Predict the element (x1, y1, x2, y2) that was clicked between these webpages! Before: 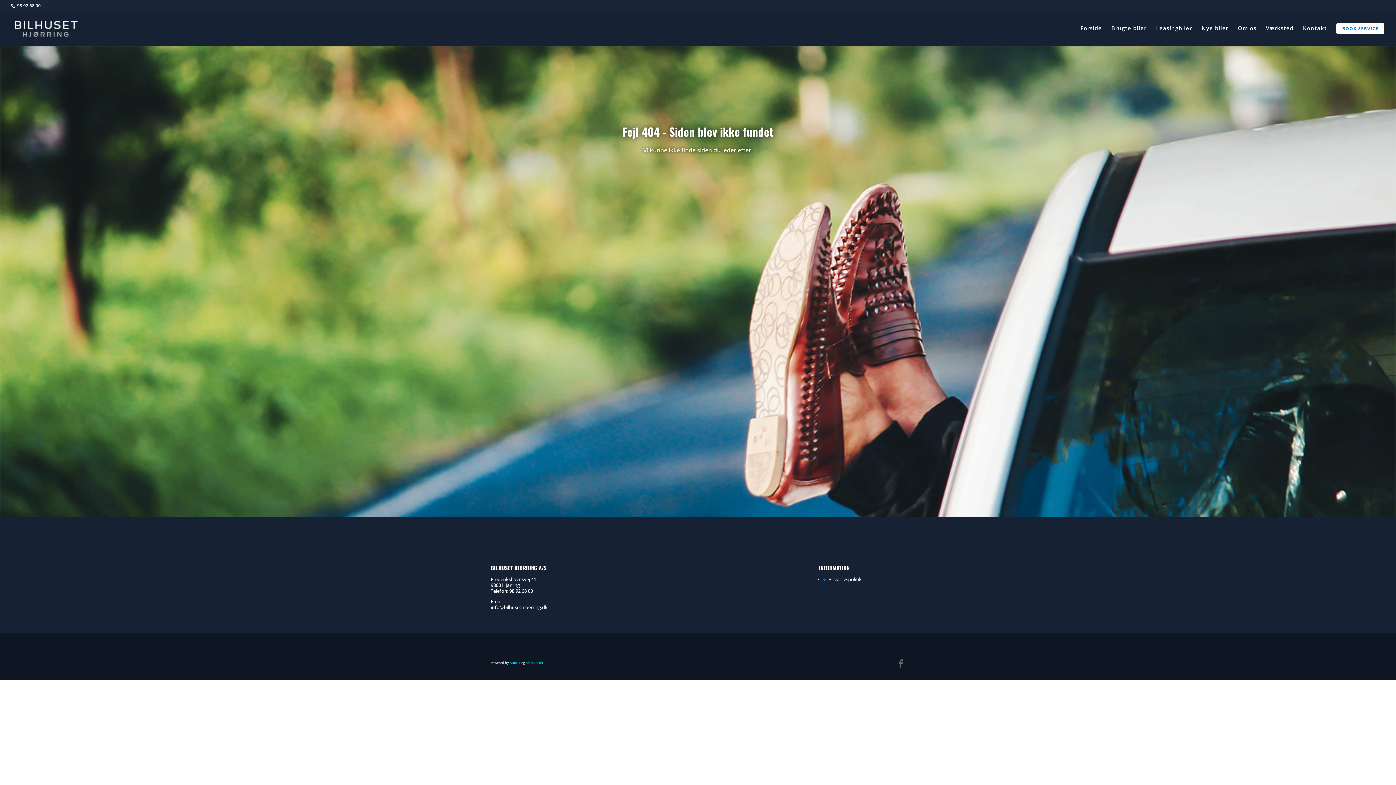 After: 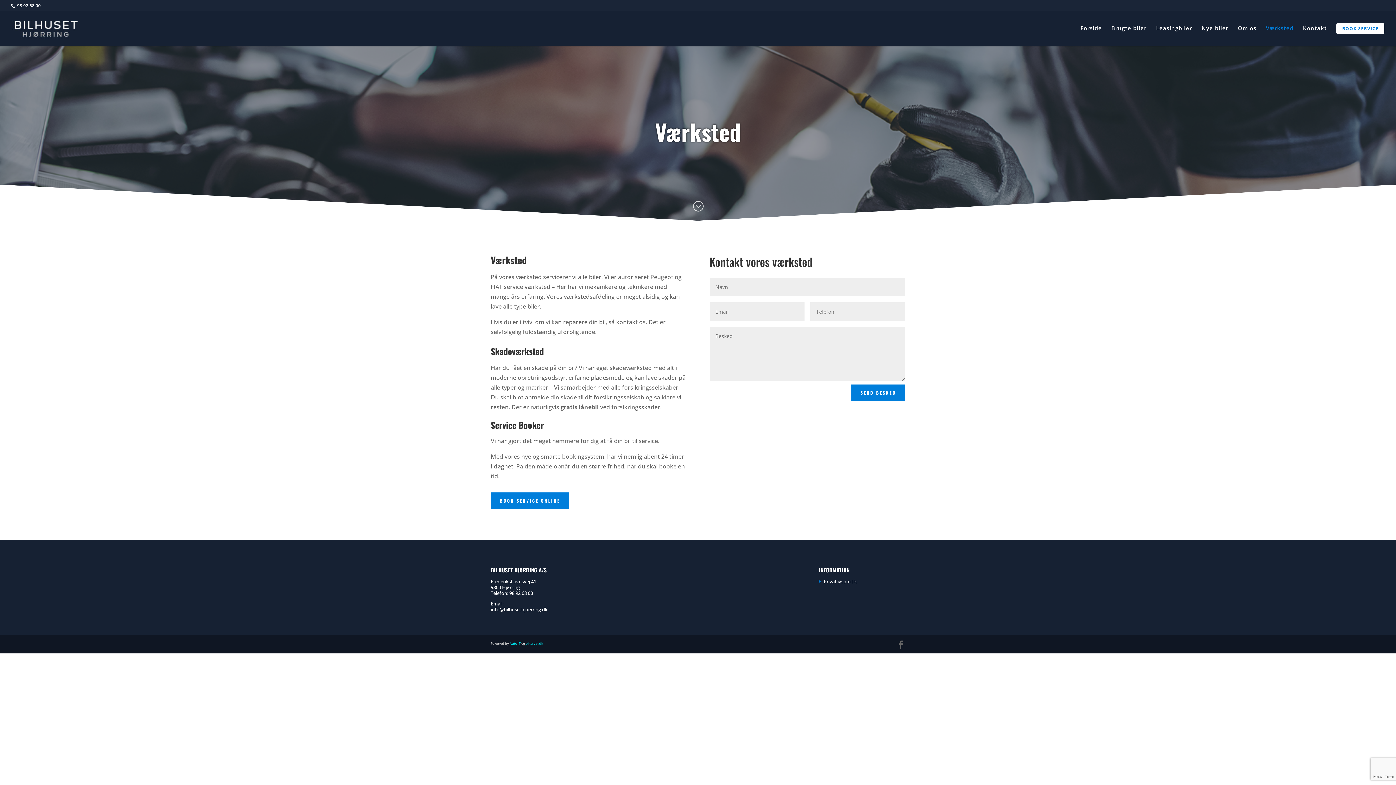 Action: bbox: (1266, 25, 1293, 42) label: Værksted